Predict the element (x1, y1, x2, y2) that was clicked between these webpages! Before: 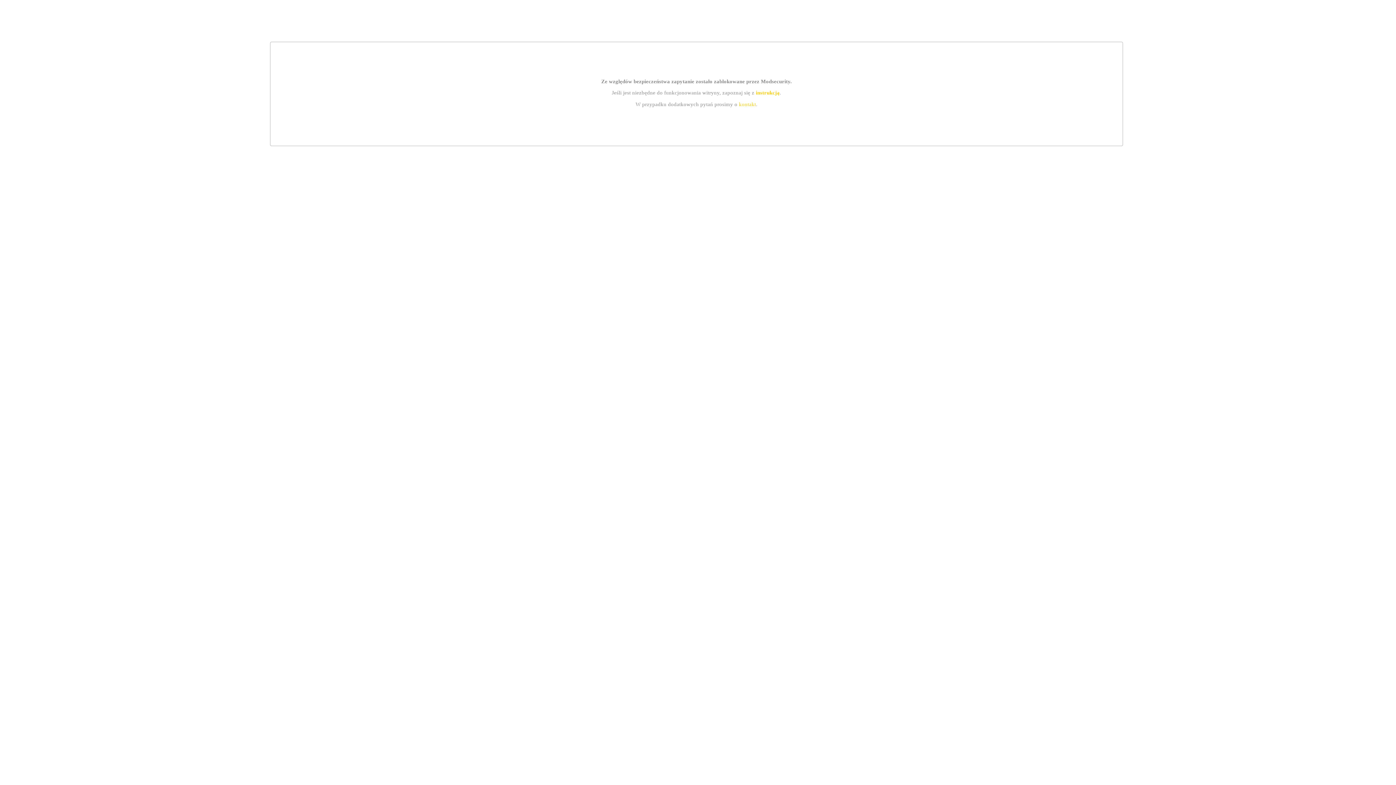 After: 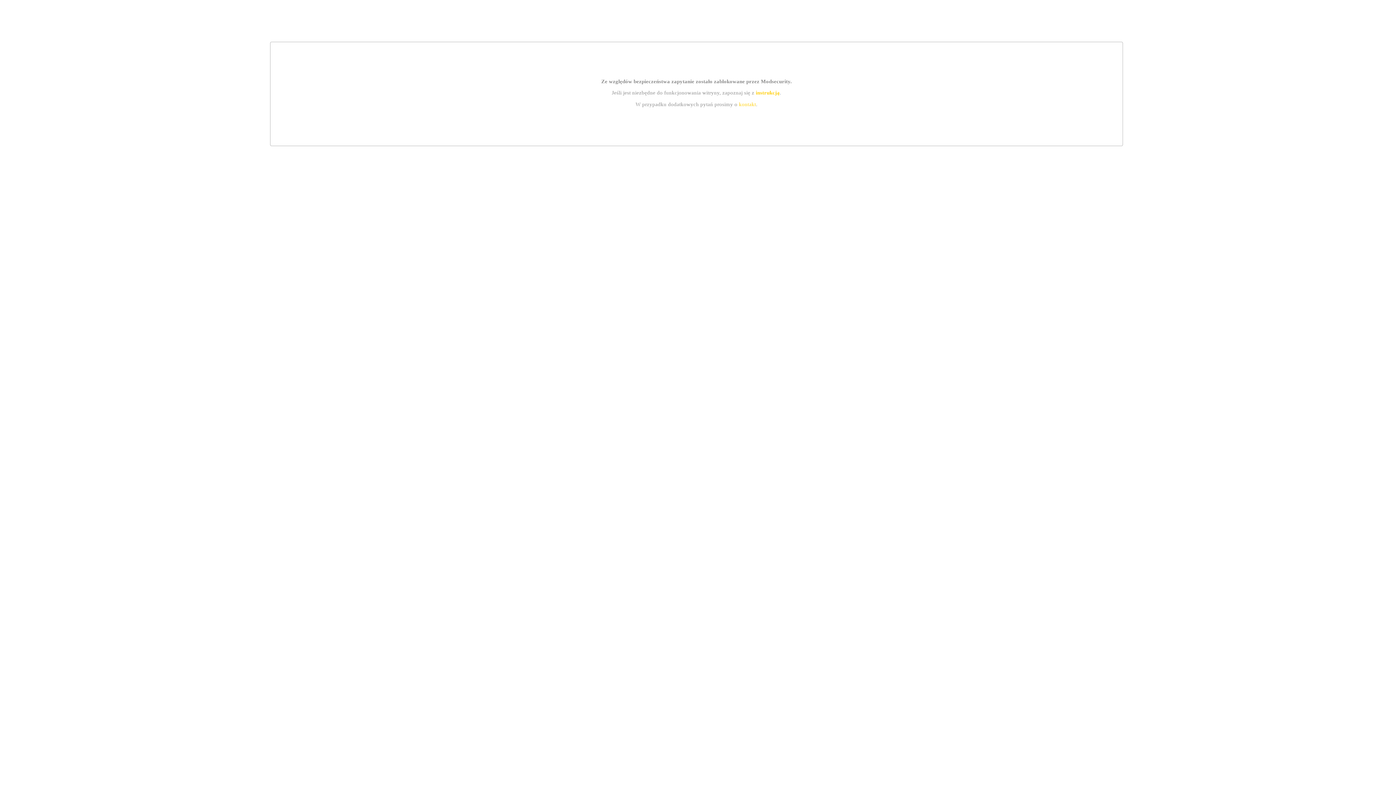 Action: bbox: (755, 89, 779, 95) label: instrukcją